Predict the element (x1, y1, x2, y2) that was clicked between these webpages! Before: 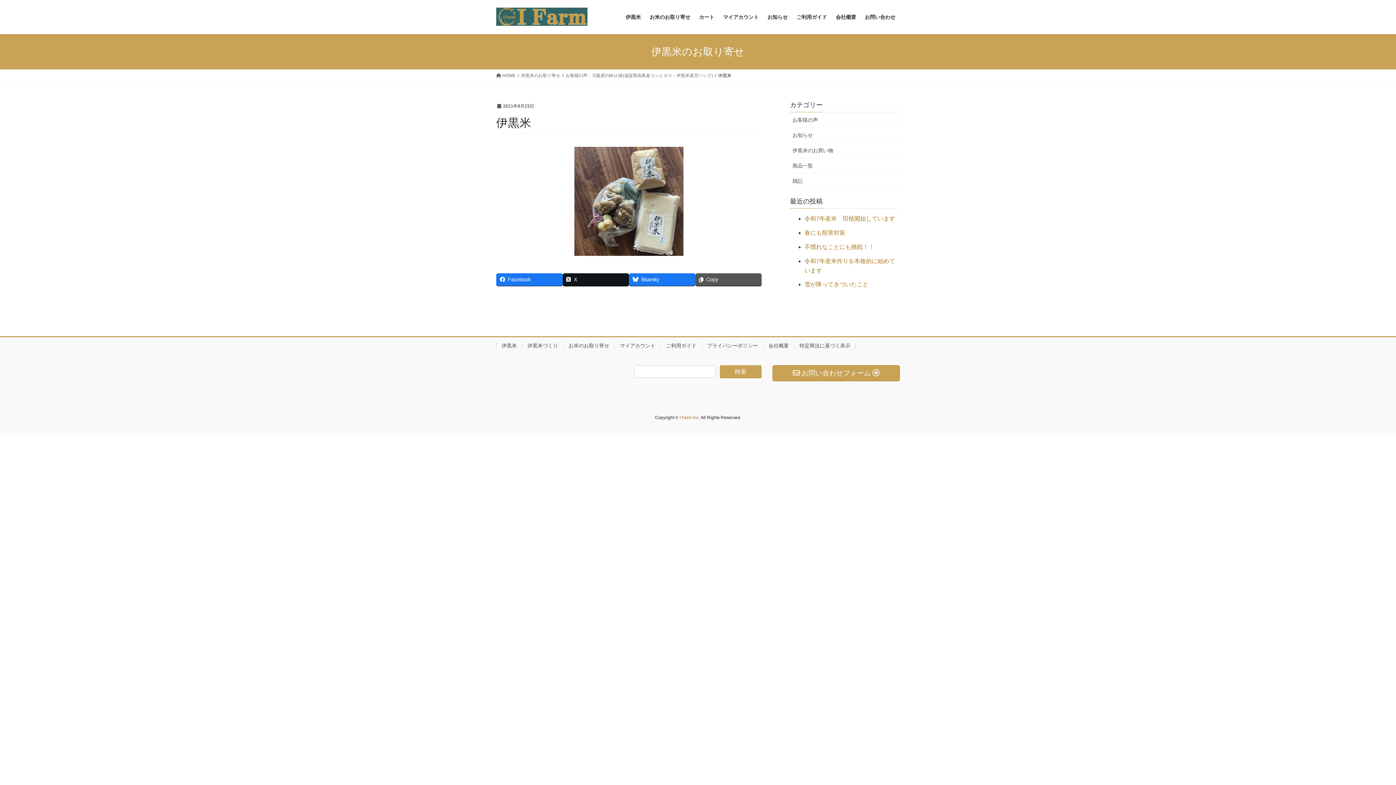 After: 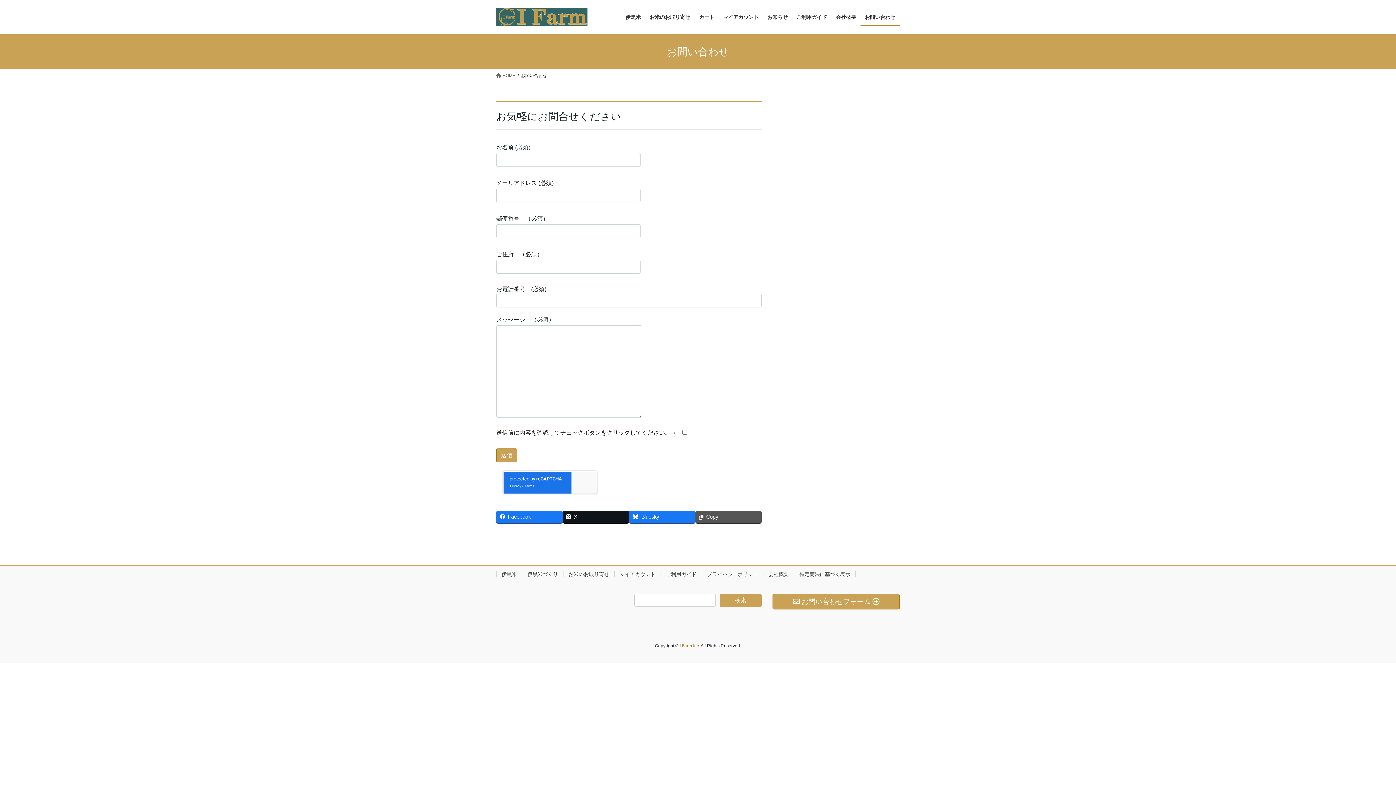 Action: bbox: (772, 365, 900, 381) label:  お問い合わせフォーム 